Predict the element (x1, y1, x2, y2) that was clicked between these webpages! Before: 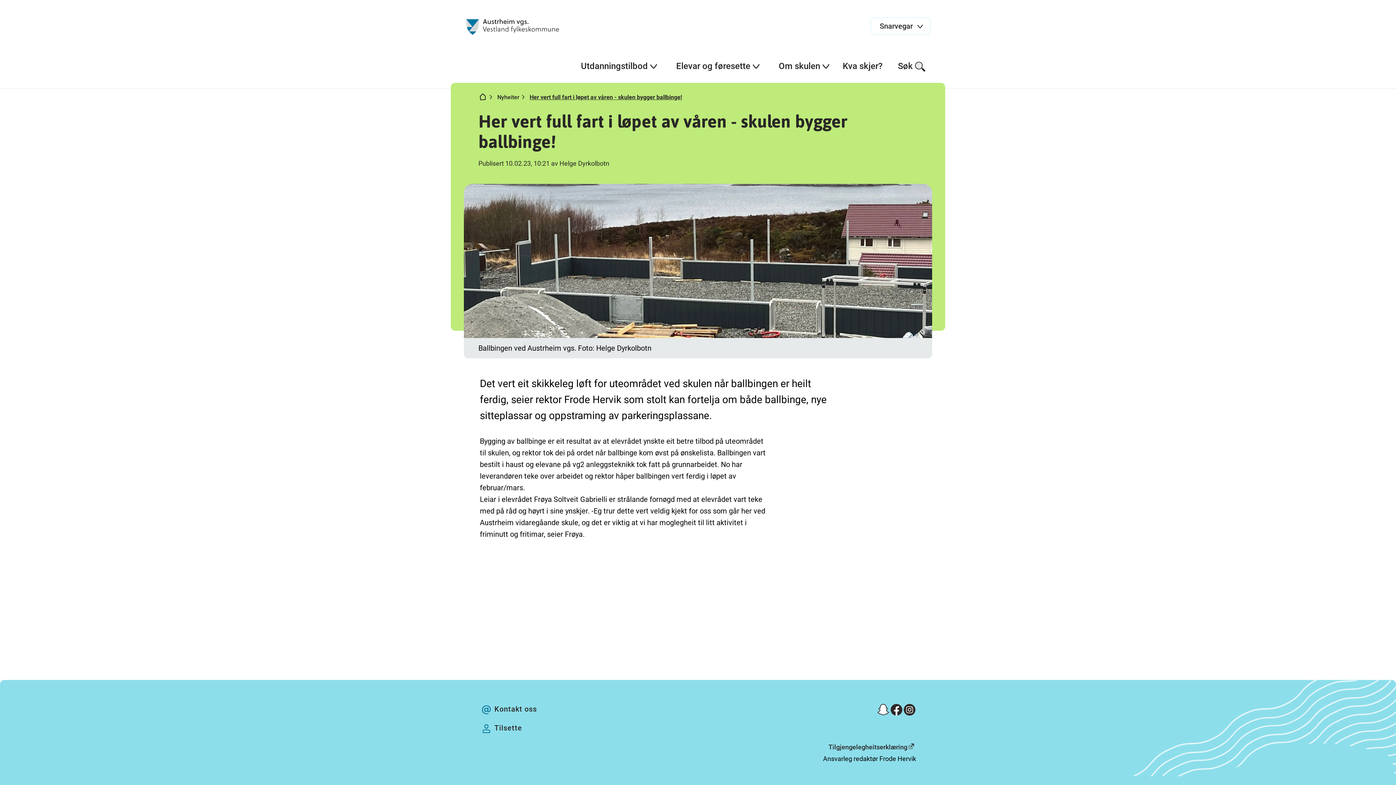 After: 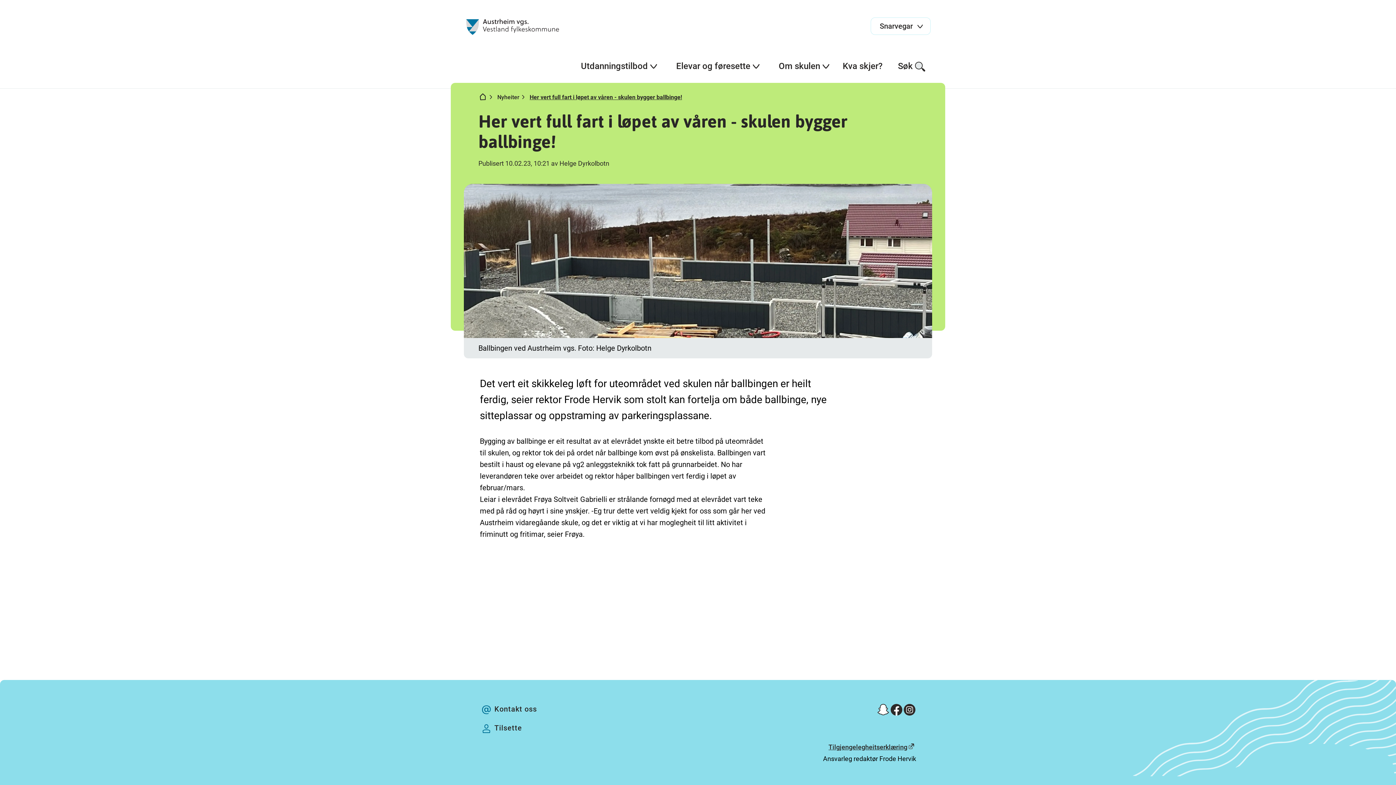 Action: bbox: (828, 741, 907, 753) label: Tilgjengelegheitserklæring